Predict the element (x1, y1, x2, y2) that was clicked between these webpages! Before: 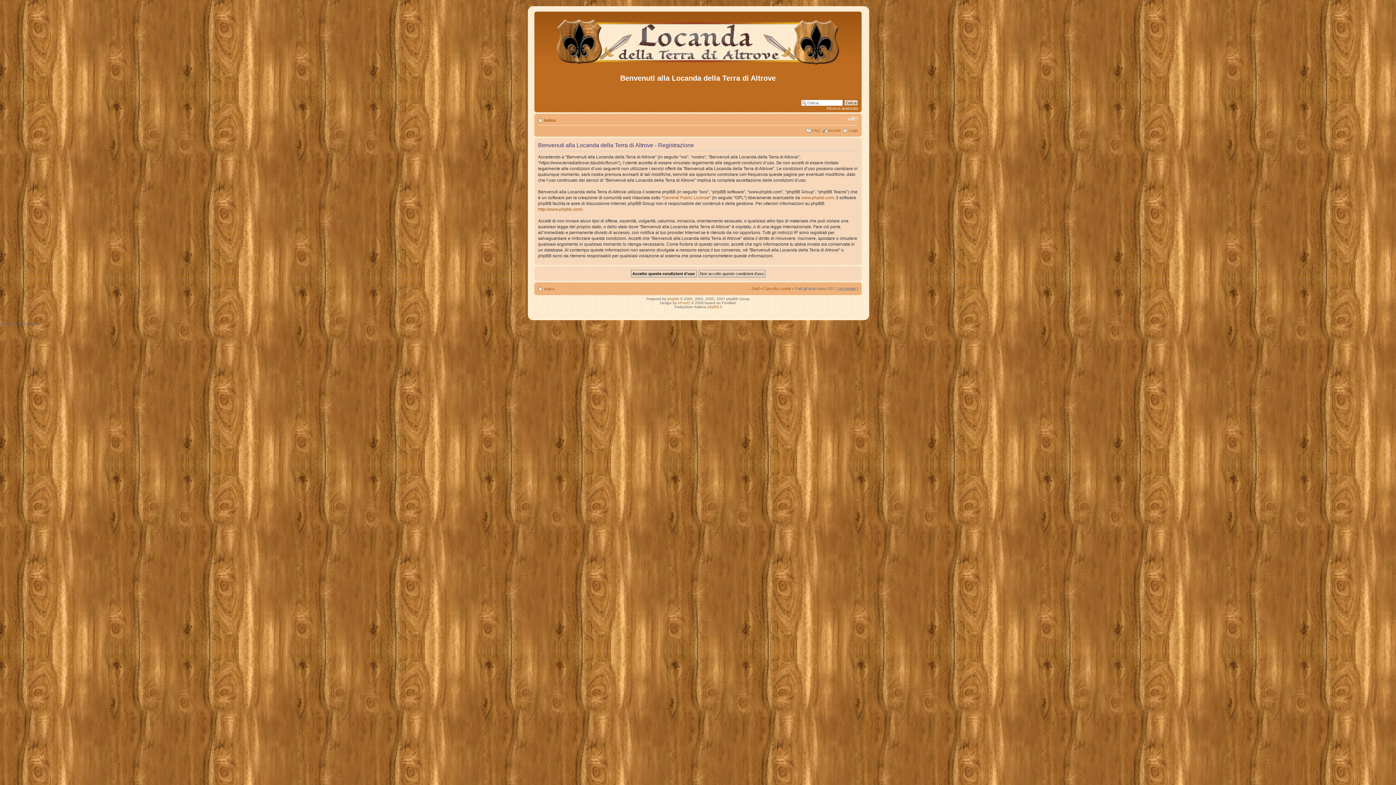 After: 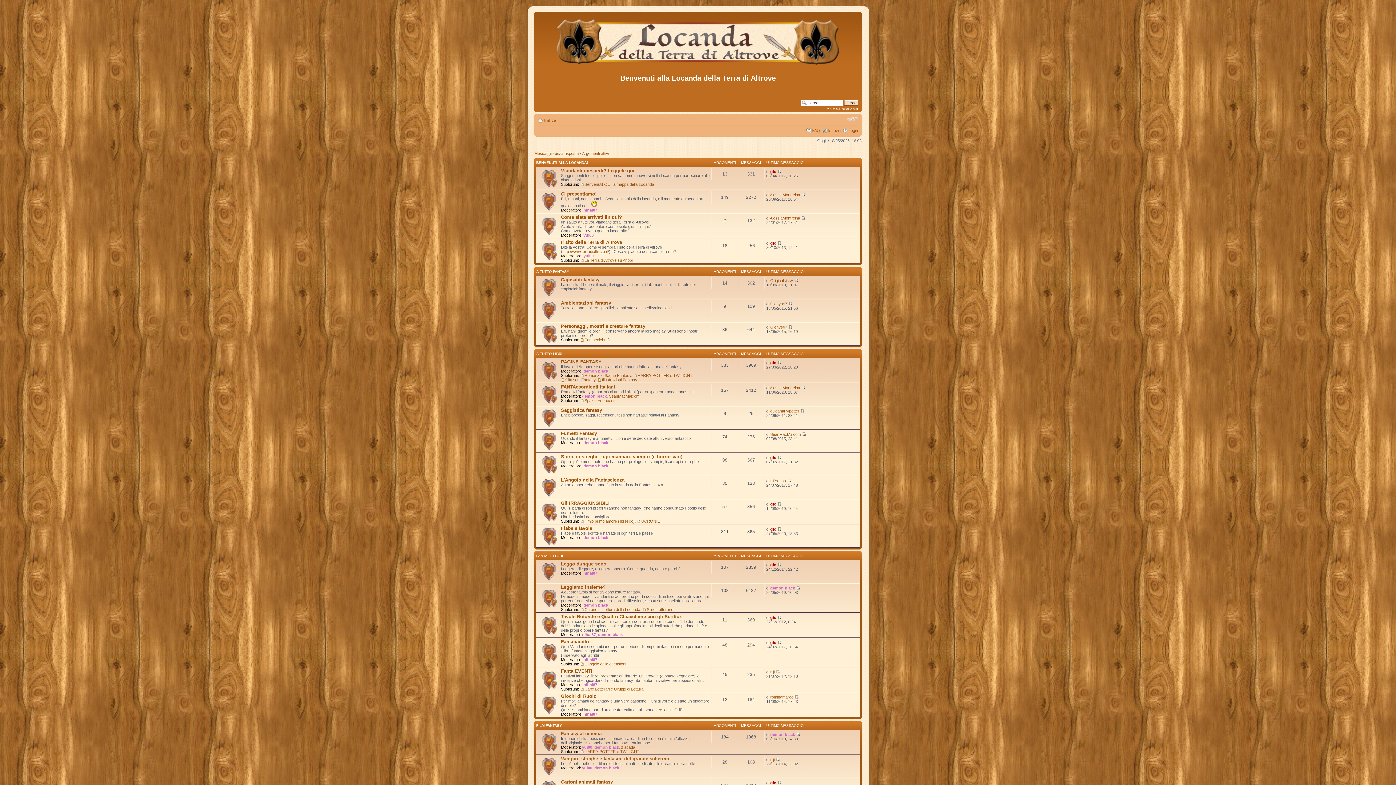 Action: label: Indice bbox: (544, 118, 556, 122)